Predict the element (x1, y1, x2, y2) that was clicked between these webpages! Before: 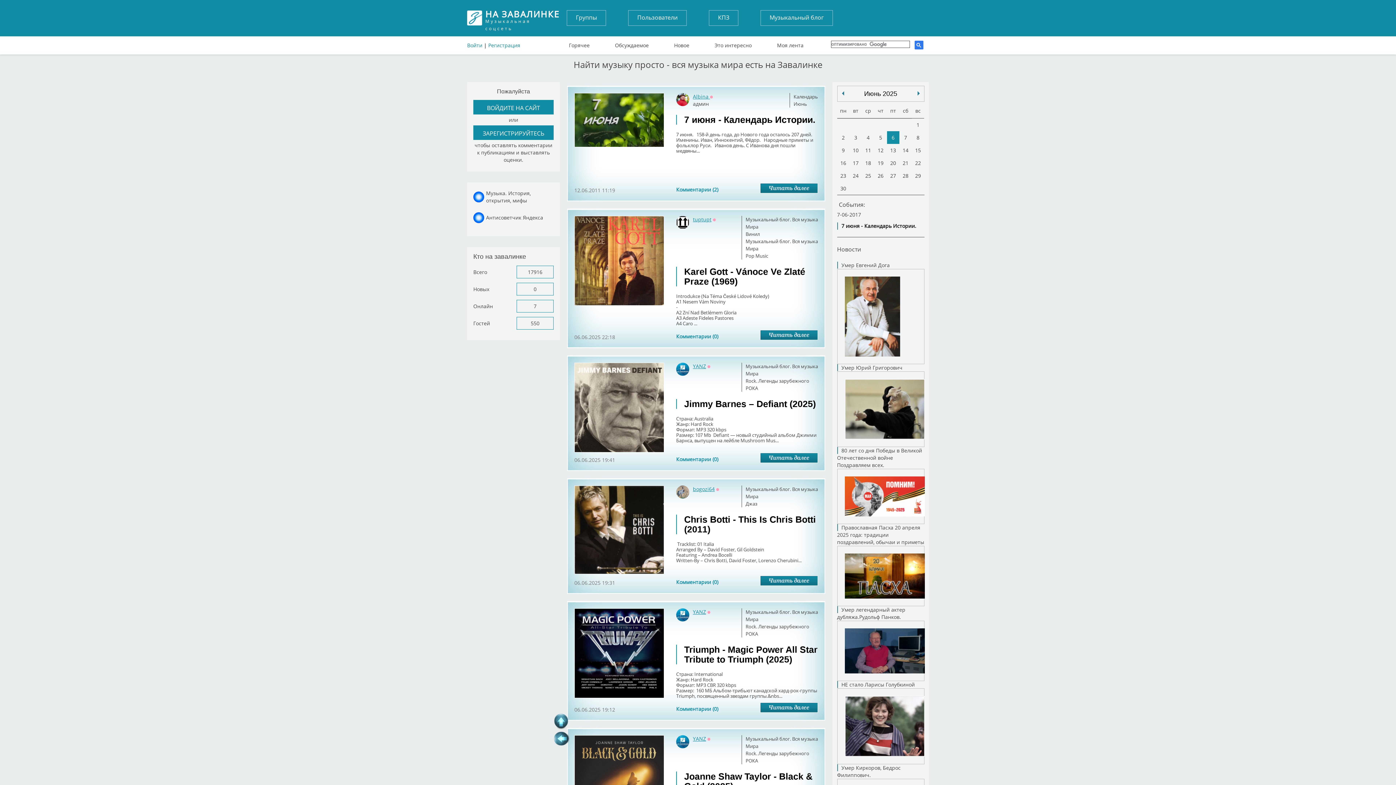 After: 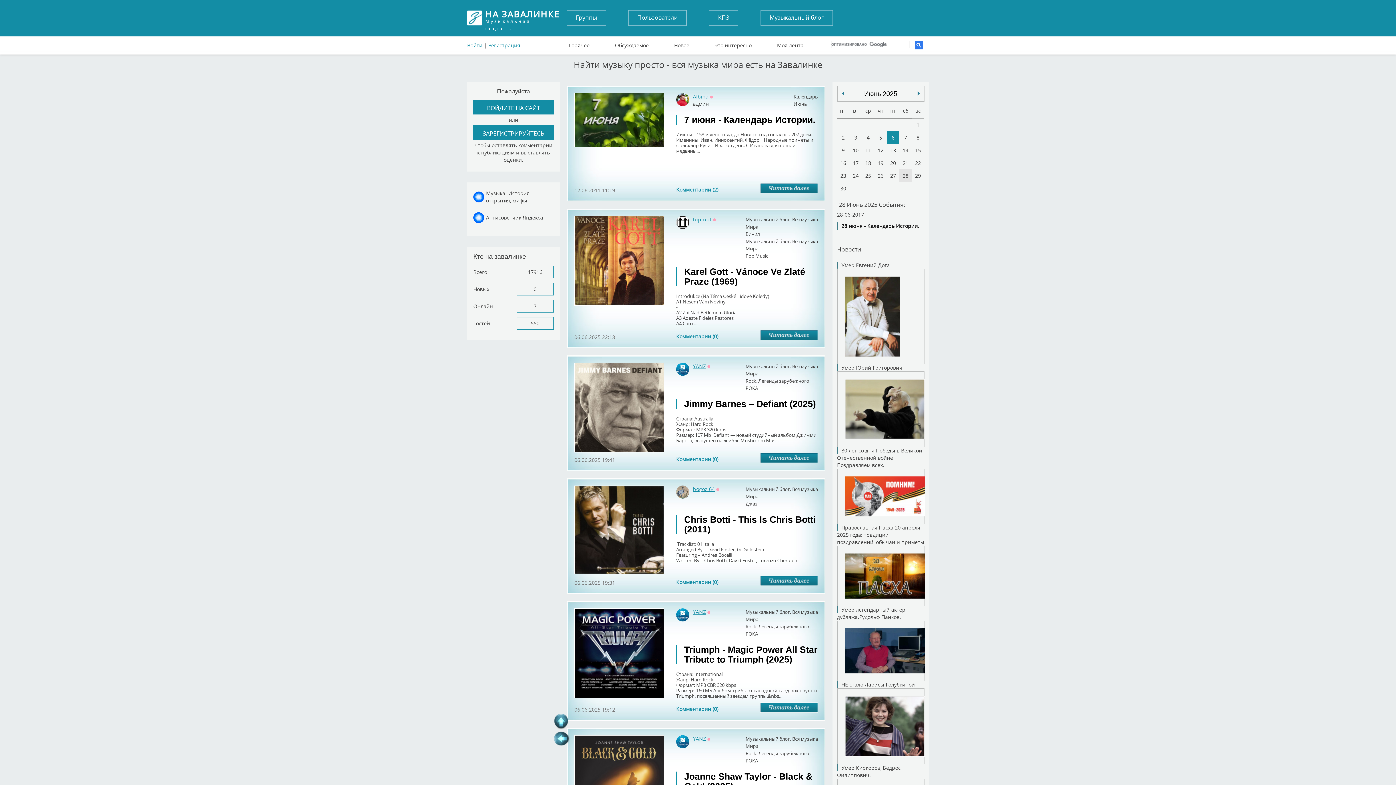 Action: bbox: (899, 169, 912, 182) label: 28